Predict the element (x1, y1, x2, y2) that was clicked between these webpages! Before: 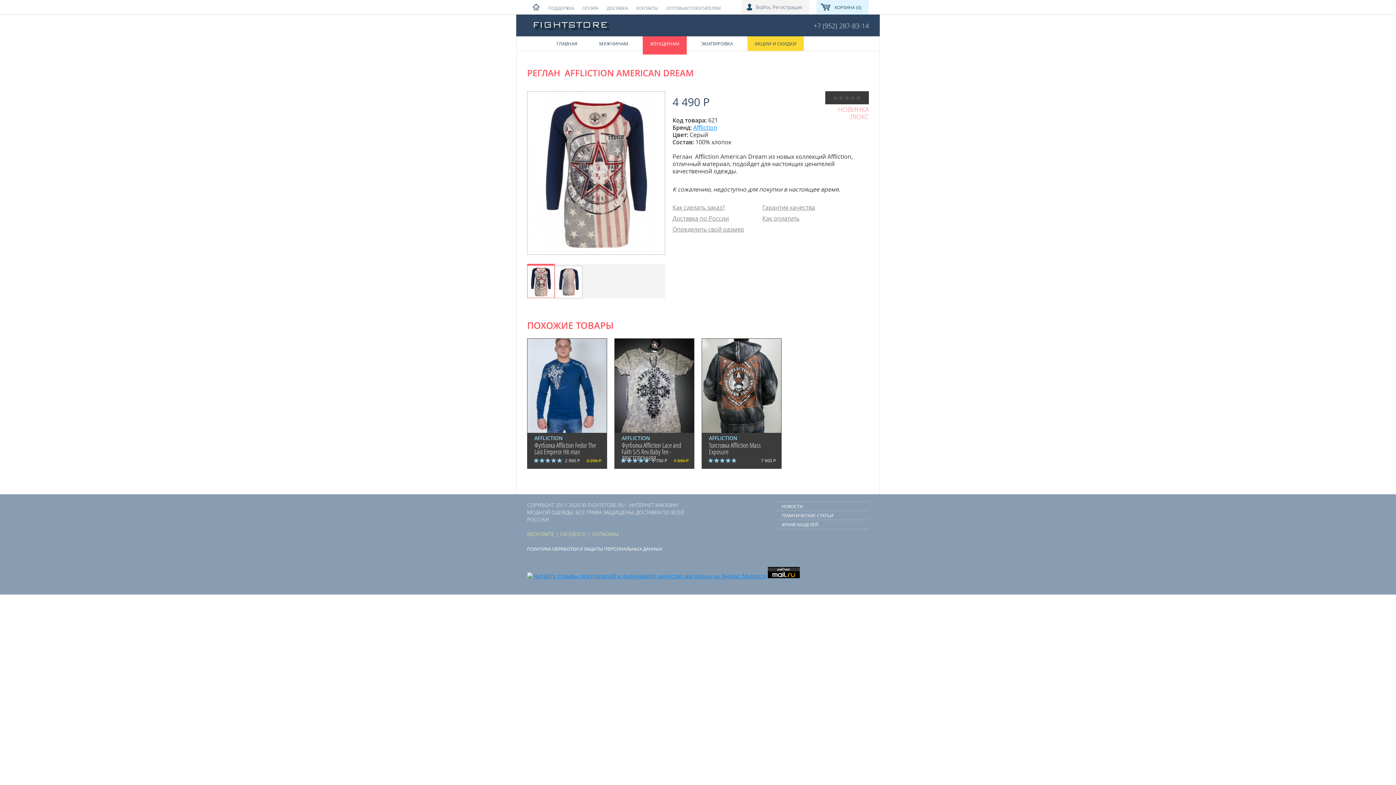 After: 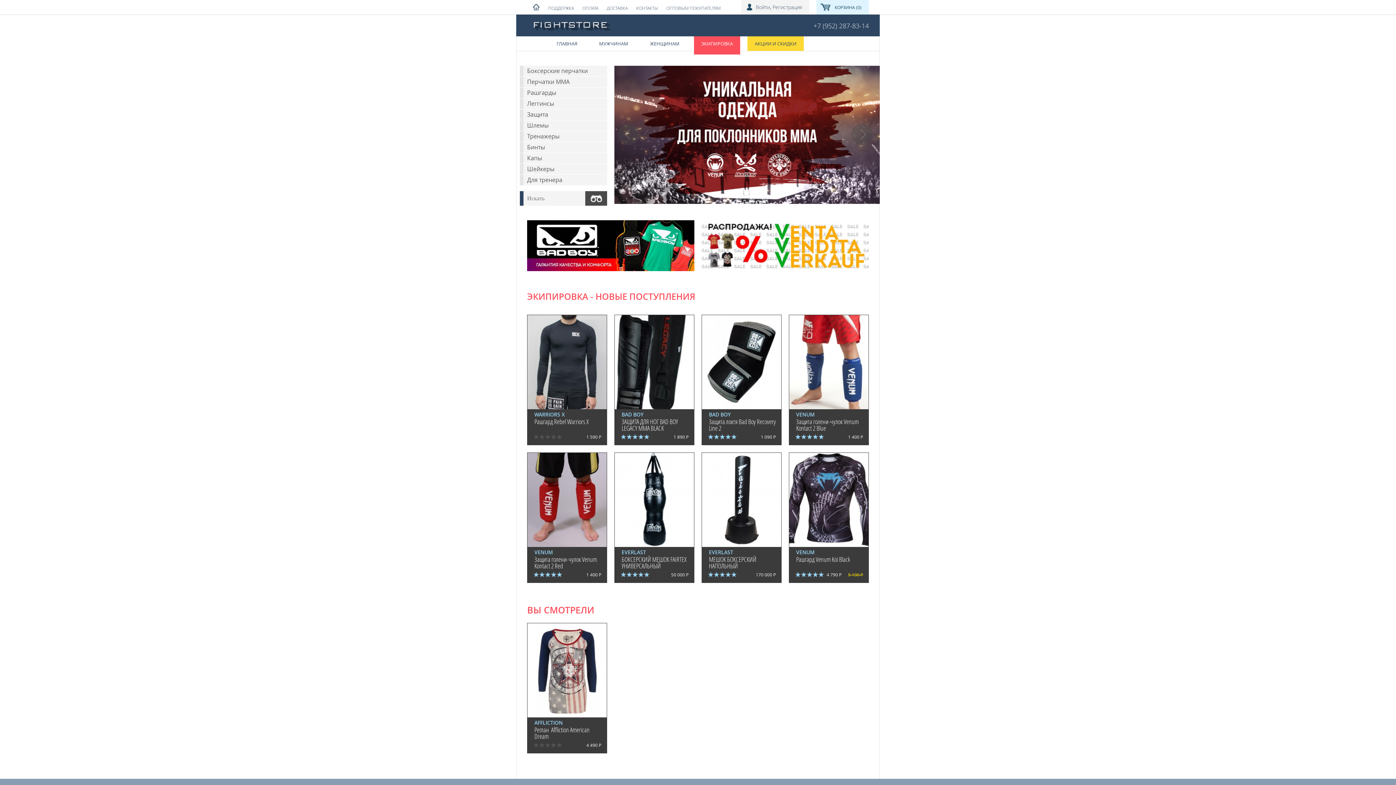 Action: bbox: (694, 36, 740, 50) label: ЭКИПИРОВКА